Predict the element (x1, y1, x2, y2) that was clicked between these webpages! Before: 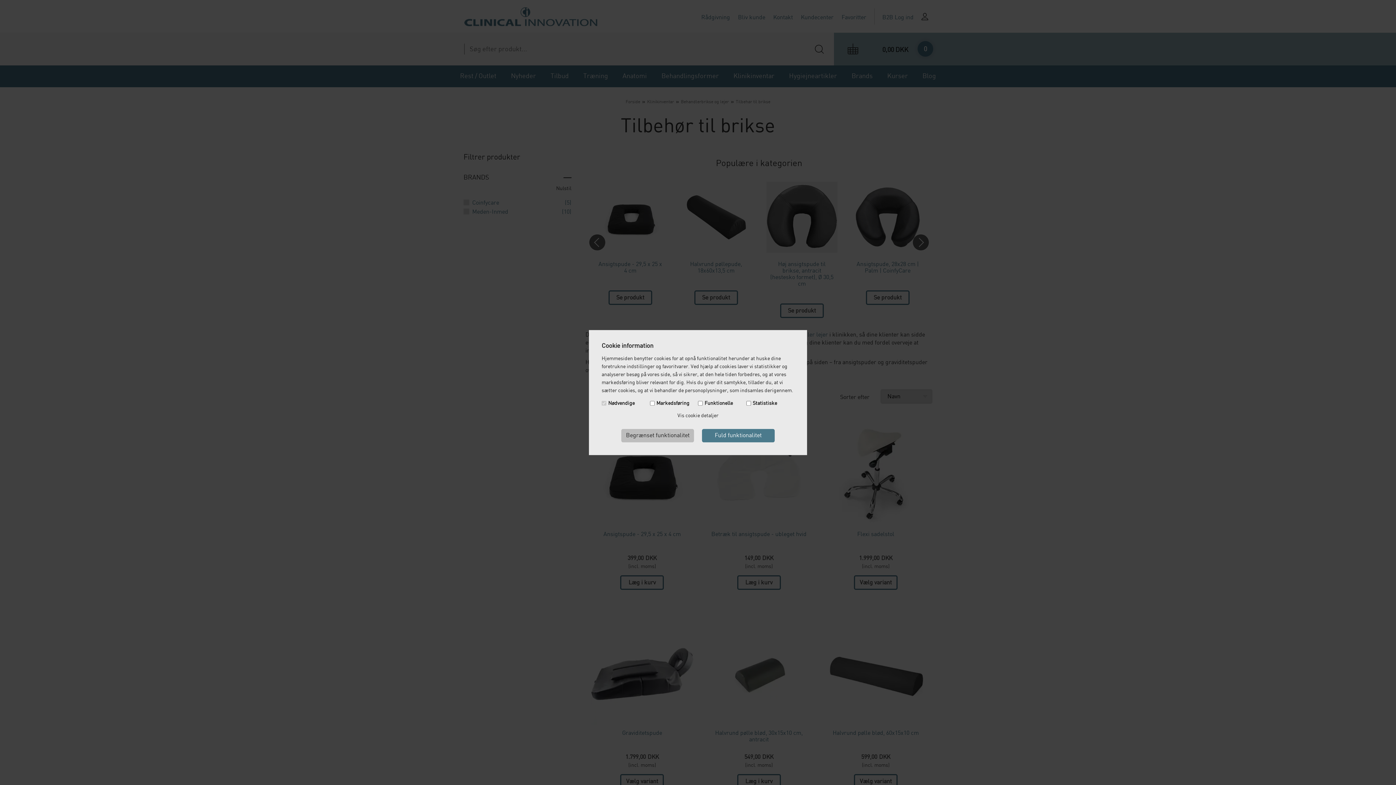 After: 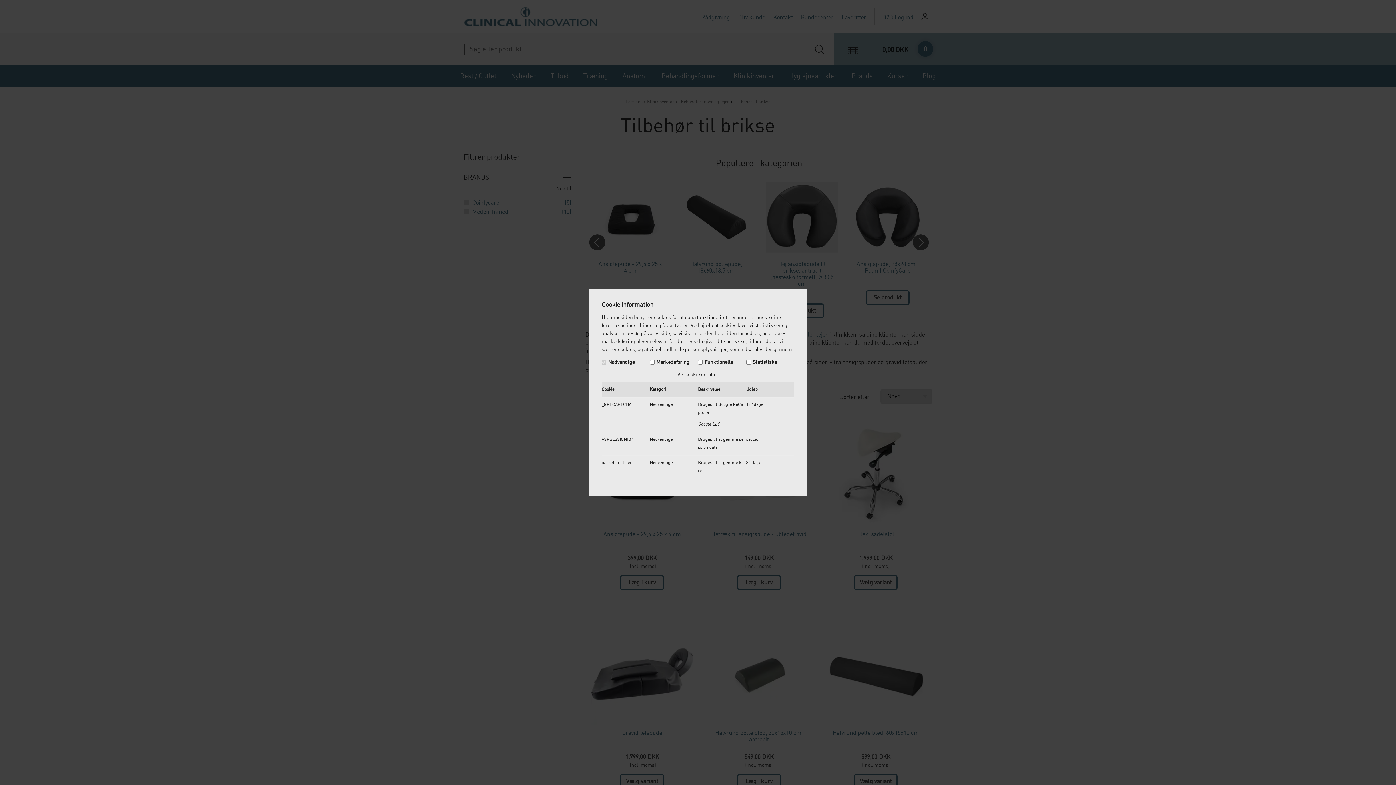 Action: bbox: (677, 413, 718, 418) label: Vis cookie detaljer